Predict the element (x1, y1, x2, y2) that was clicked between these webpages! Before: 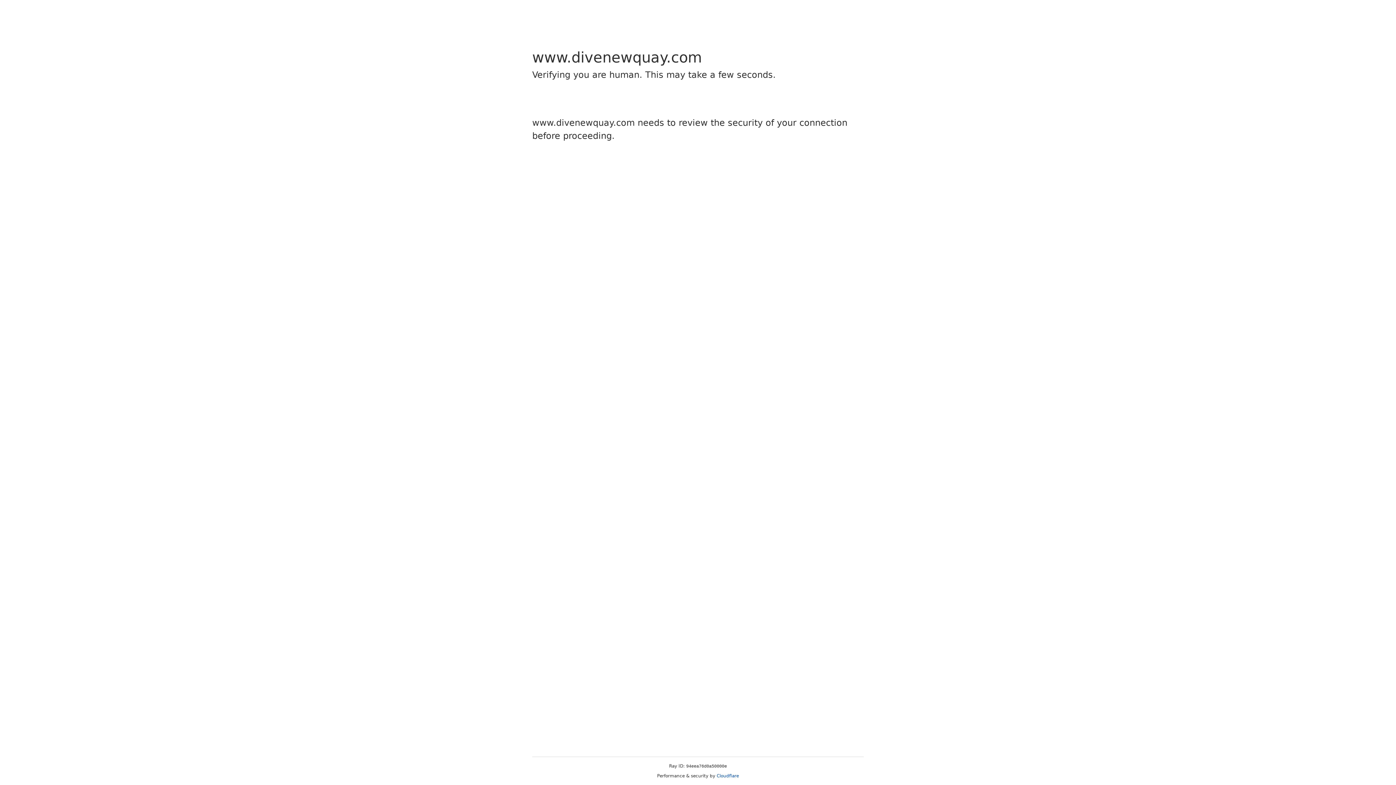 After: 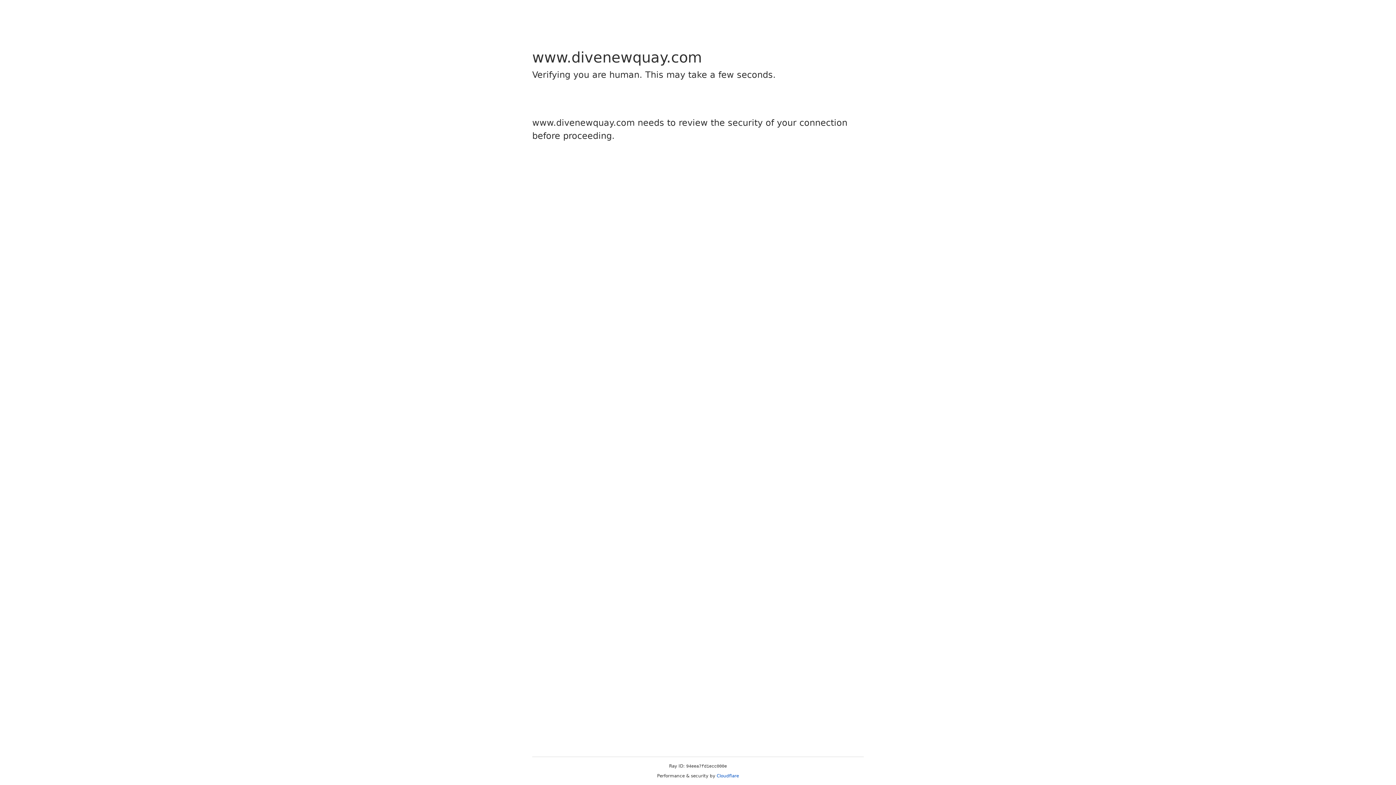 Action: label: Cloudflare bbox: (716, 773, 739, 778)